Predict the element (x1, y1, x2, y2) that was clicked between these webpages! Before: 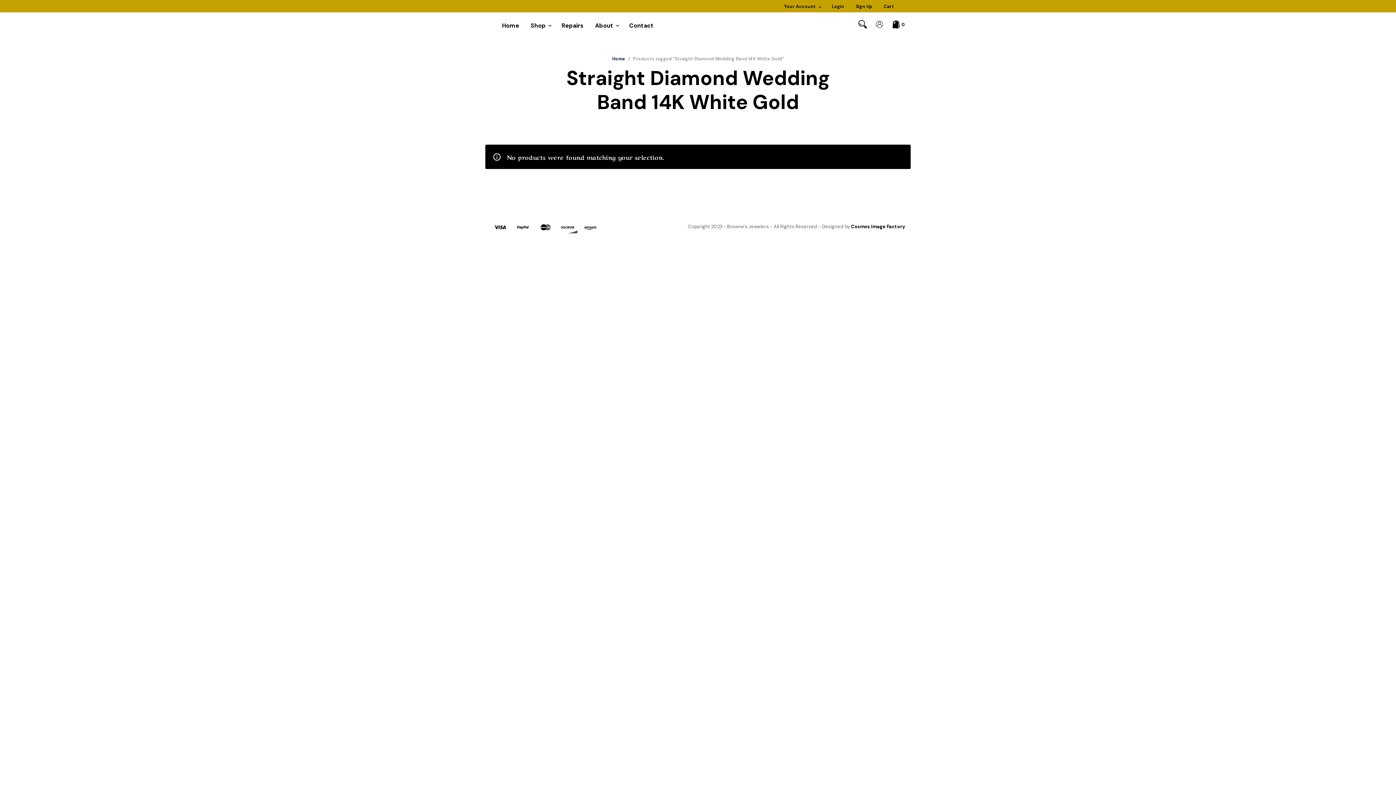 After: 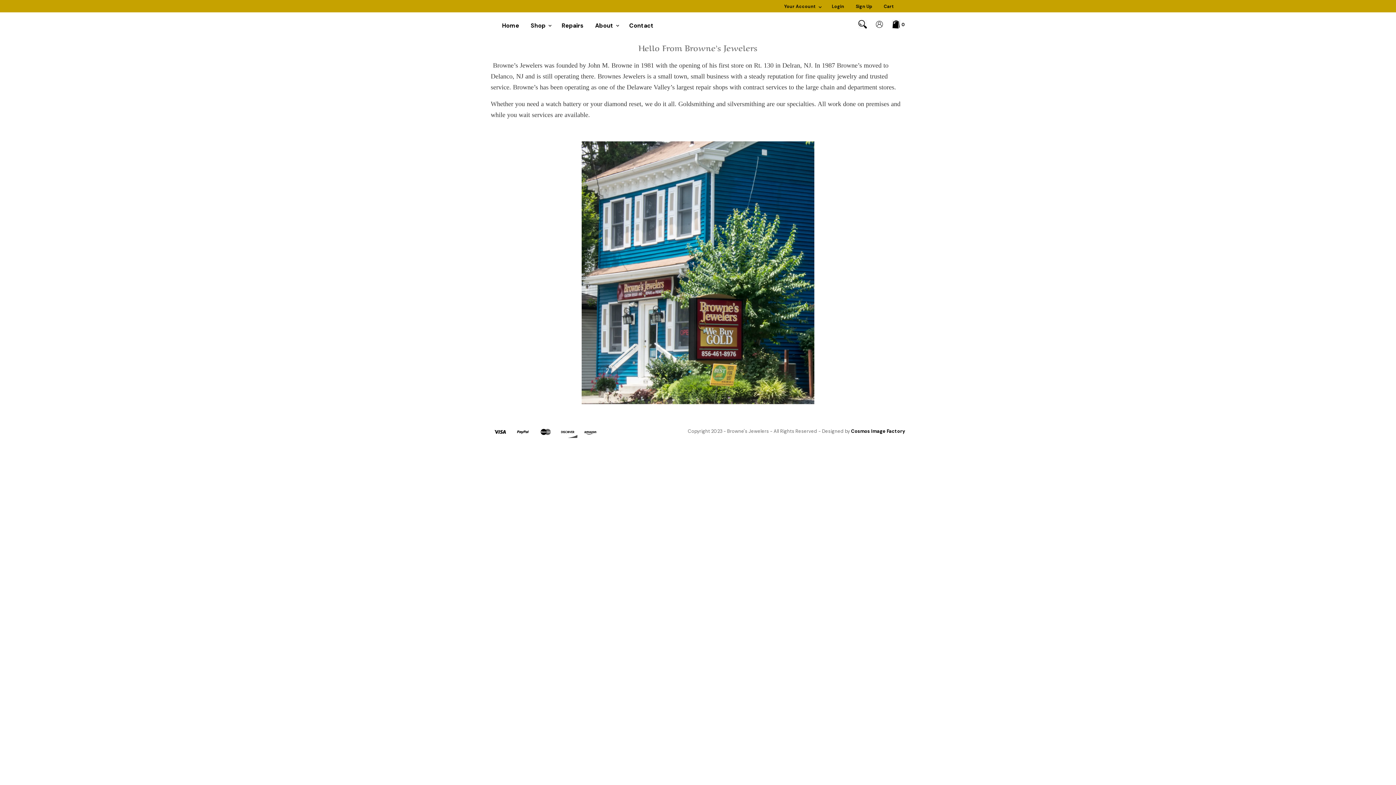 Action: bbox: (594, 21, 613, 30) label: About